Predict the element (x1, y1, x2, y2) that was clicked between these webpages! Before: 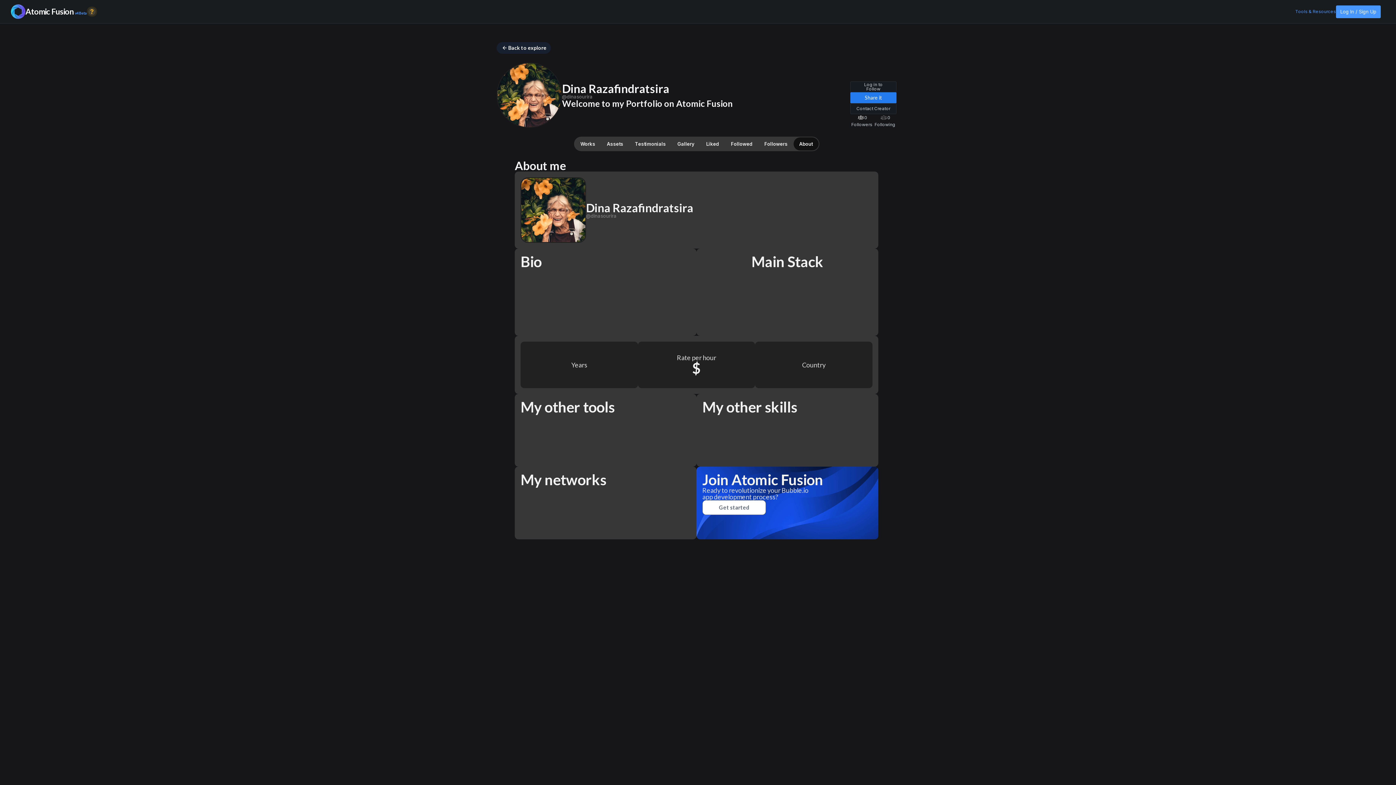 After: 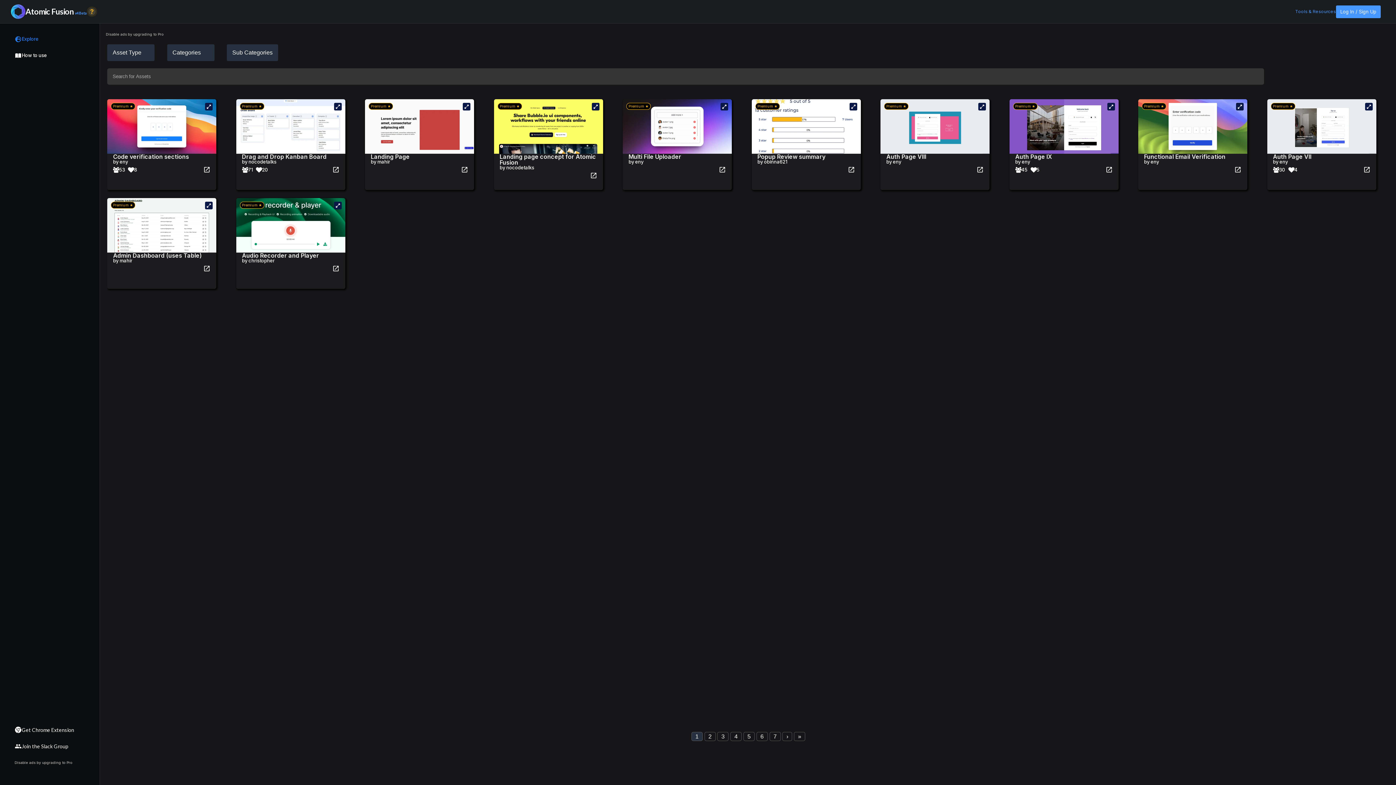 Action: bbox: (501, 45, 508, 50) label: 